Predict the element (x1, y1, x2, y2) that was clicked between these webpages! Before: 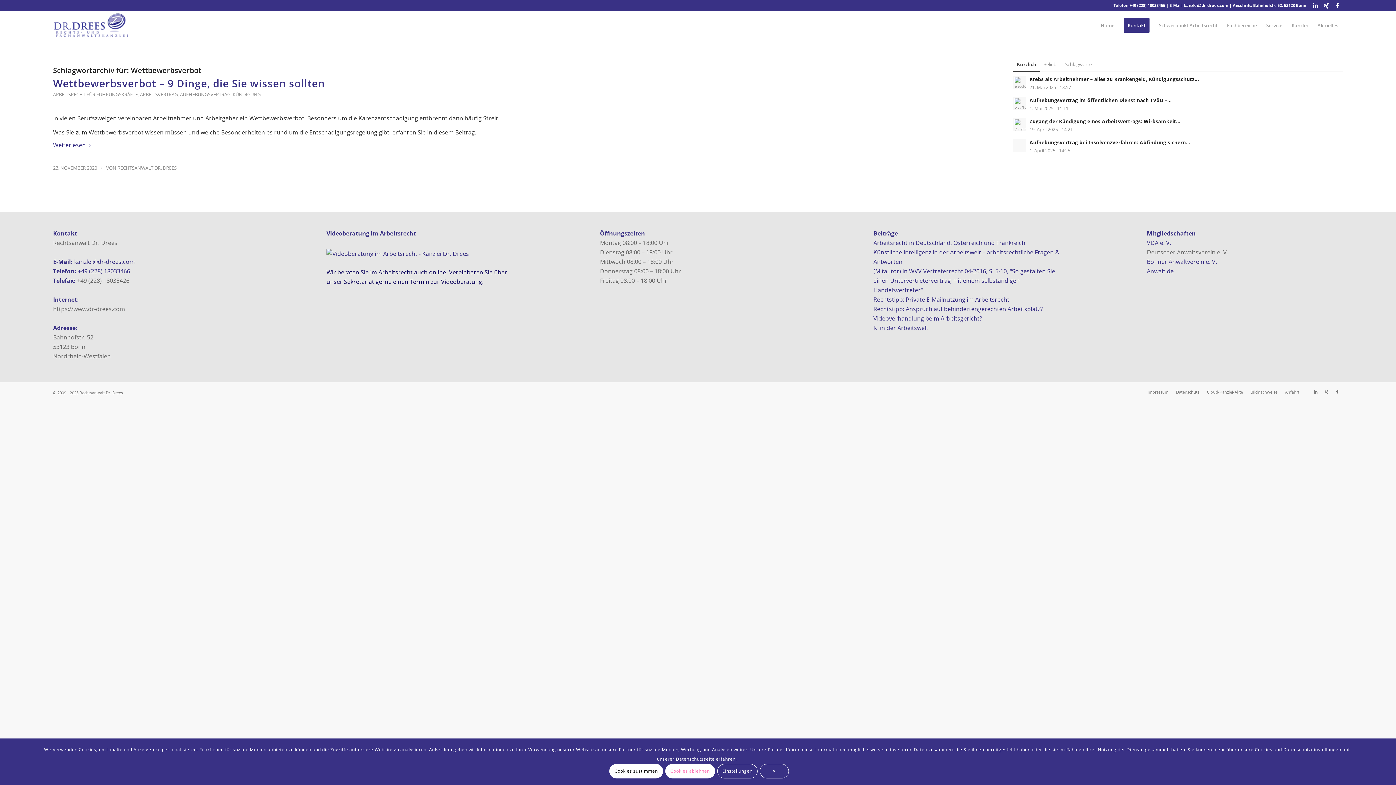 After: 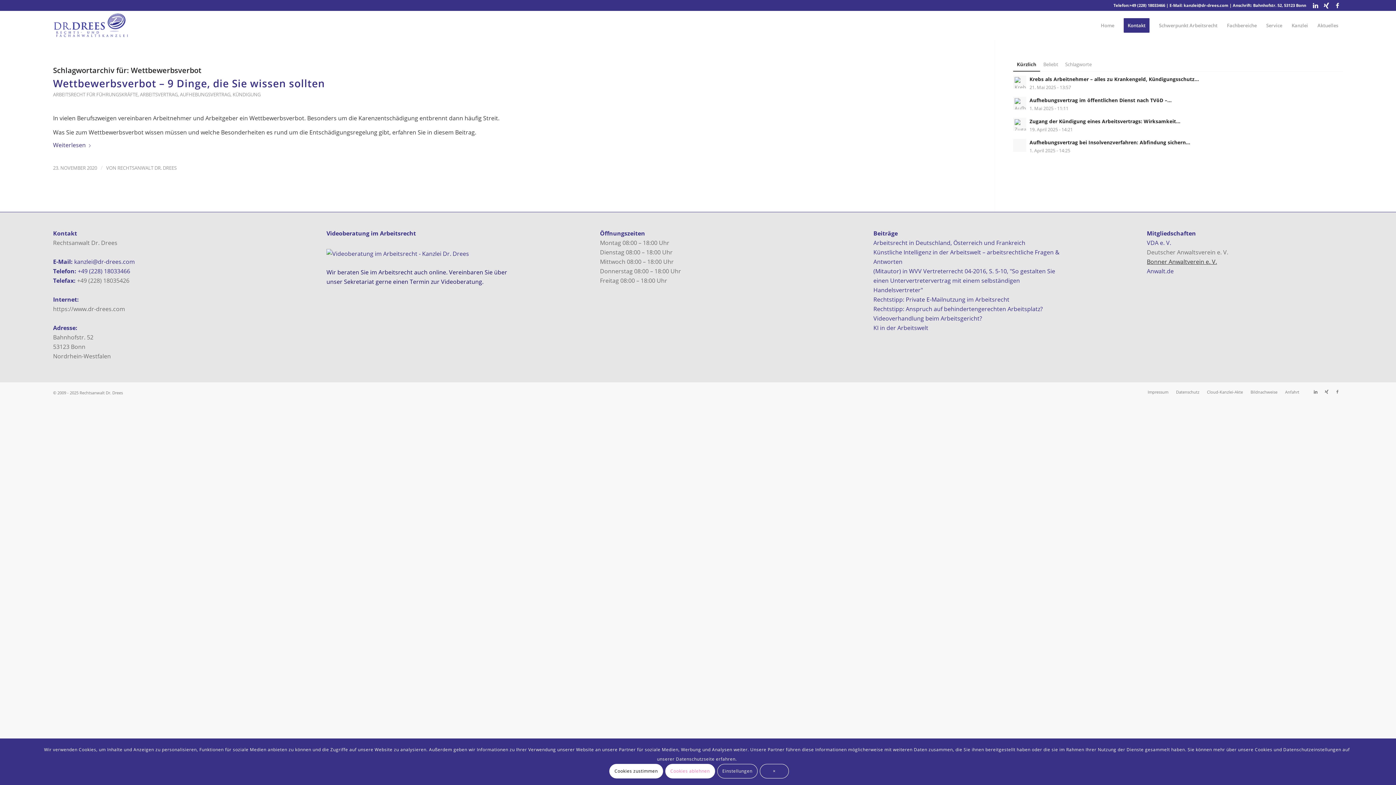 Action: bbox: (1147, 257, 1217, 265) label: Bonner Anwaltverein e. V.